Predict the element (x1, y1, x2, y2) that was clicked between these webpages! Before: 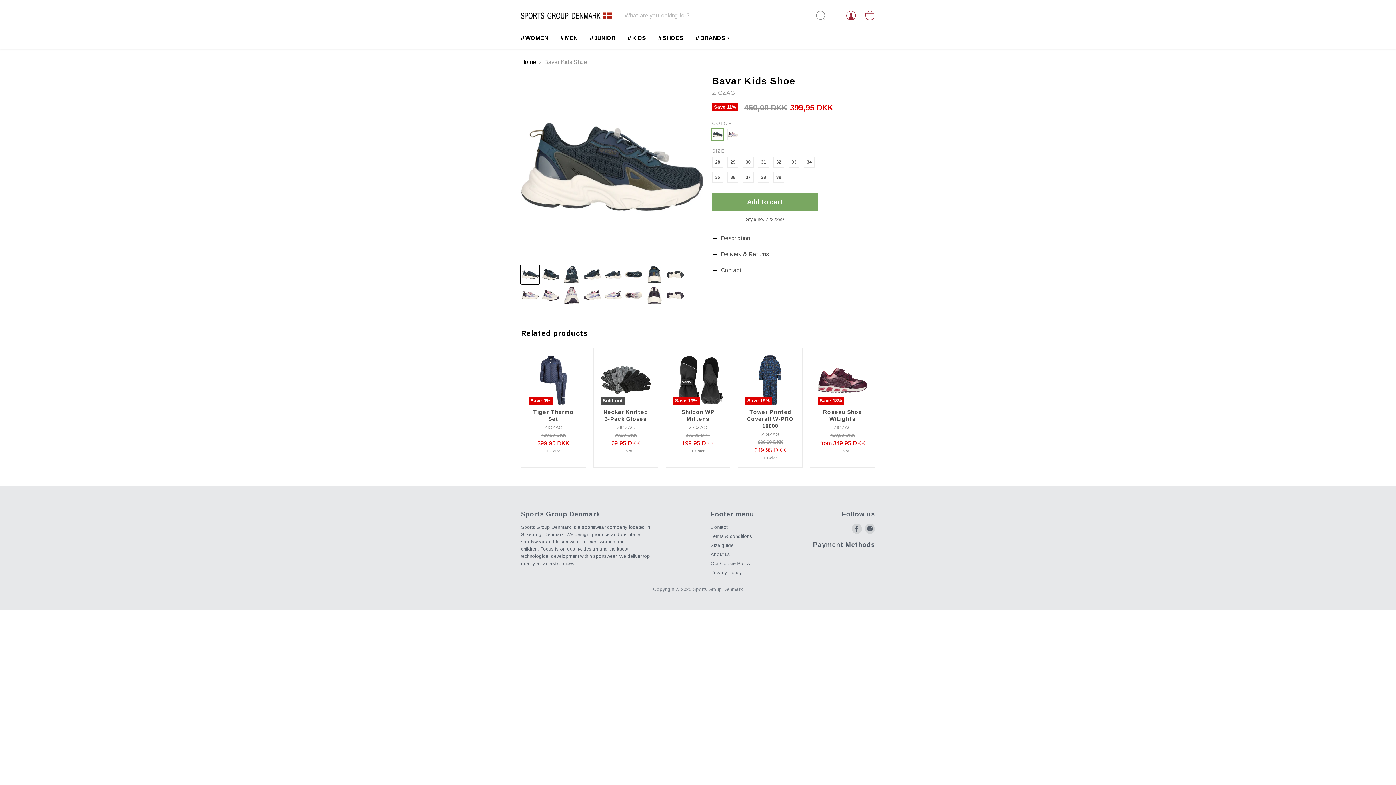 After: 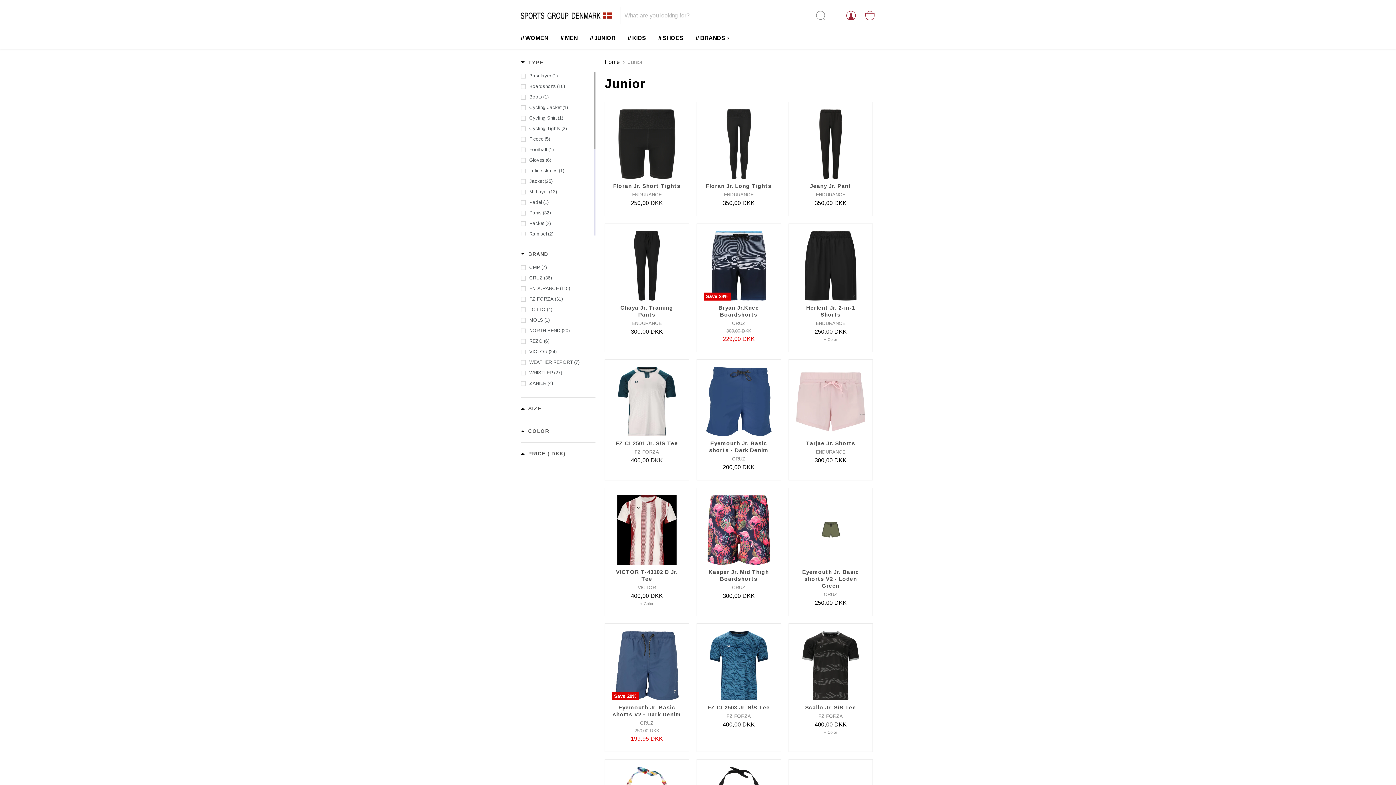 Action: label: JUNIOR bbox: (584, 30, 621, 45)